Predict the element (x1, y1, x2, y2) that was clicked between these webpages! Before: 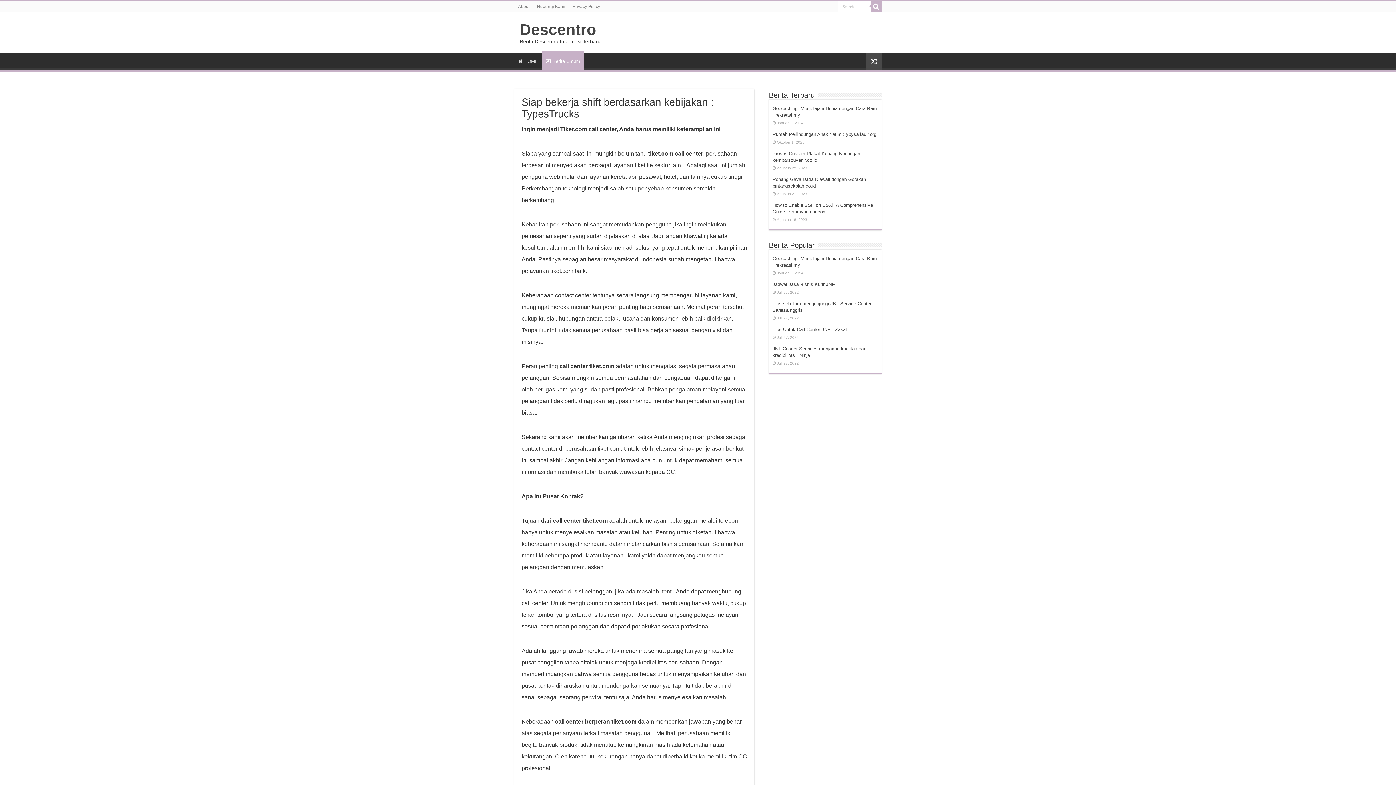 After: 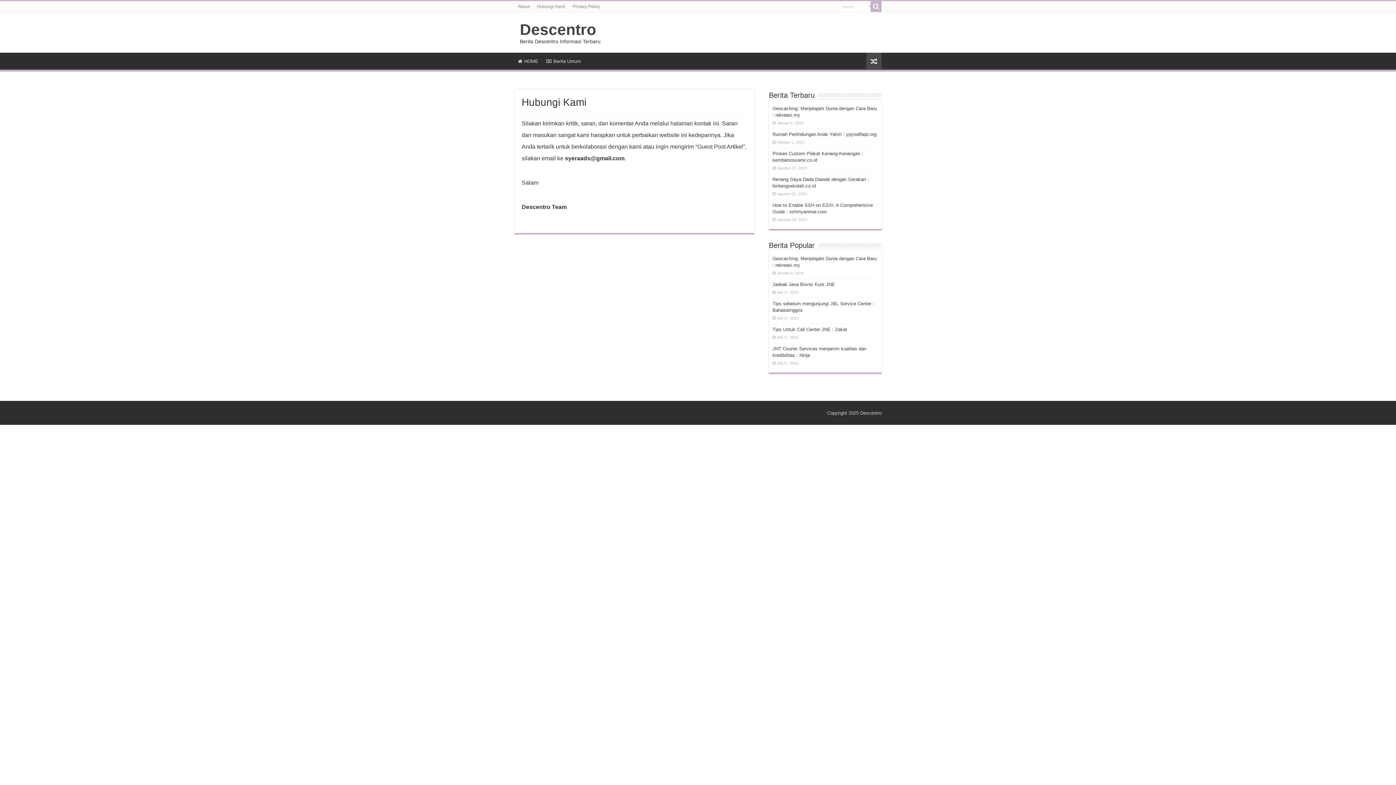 Action: bbox: (533, 1, 569, 12) label: Hubungi Kami